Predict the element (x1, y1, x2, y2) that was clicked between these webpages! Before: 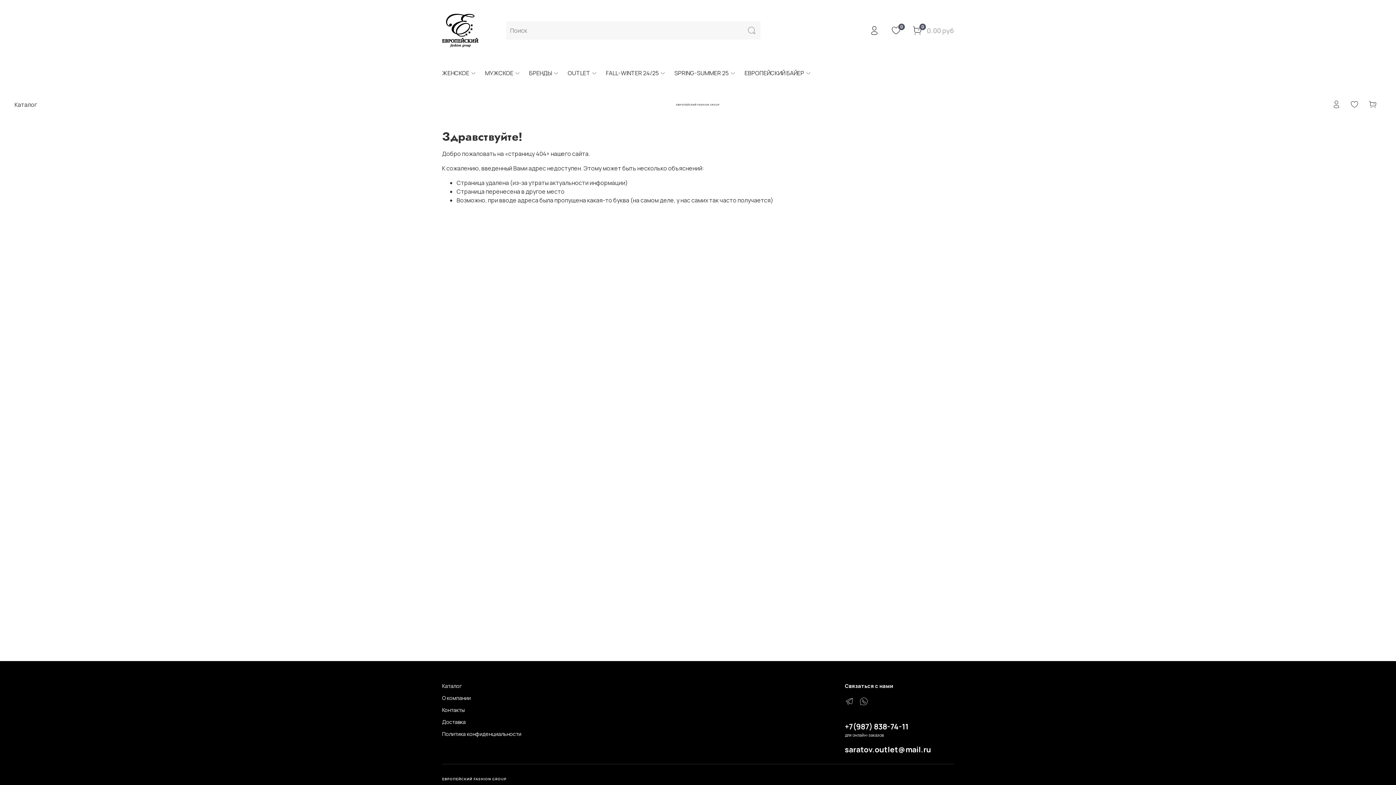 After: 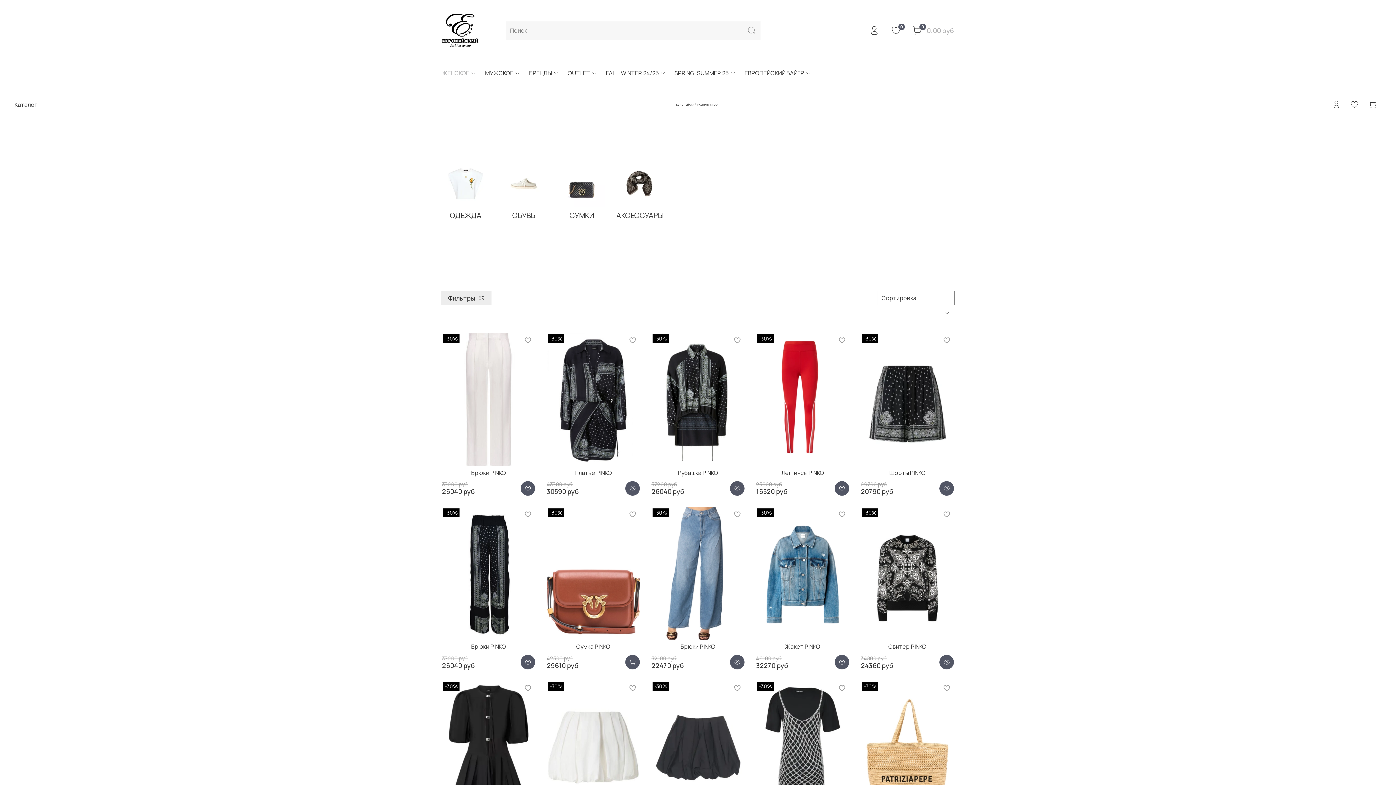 Action: bbox: (442, 682, 521, 690) label: Каталог